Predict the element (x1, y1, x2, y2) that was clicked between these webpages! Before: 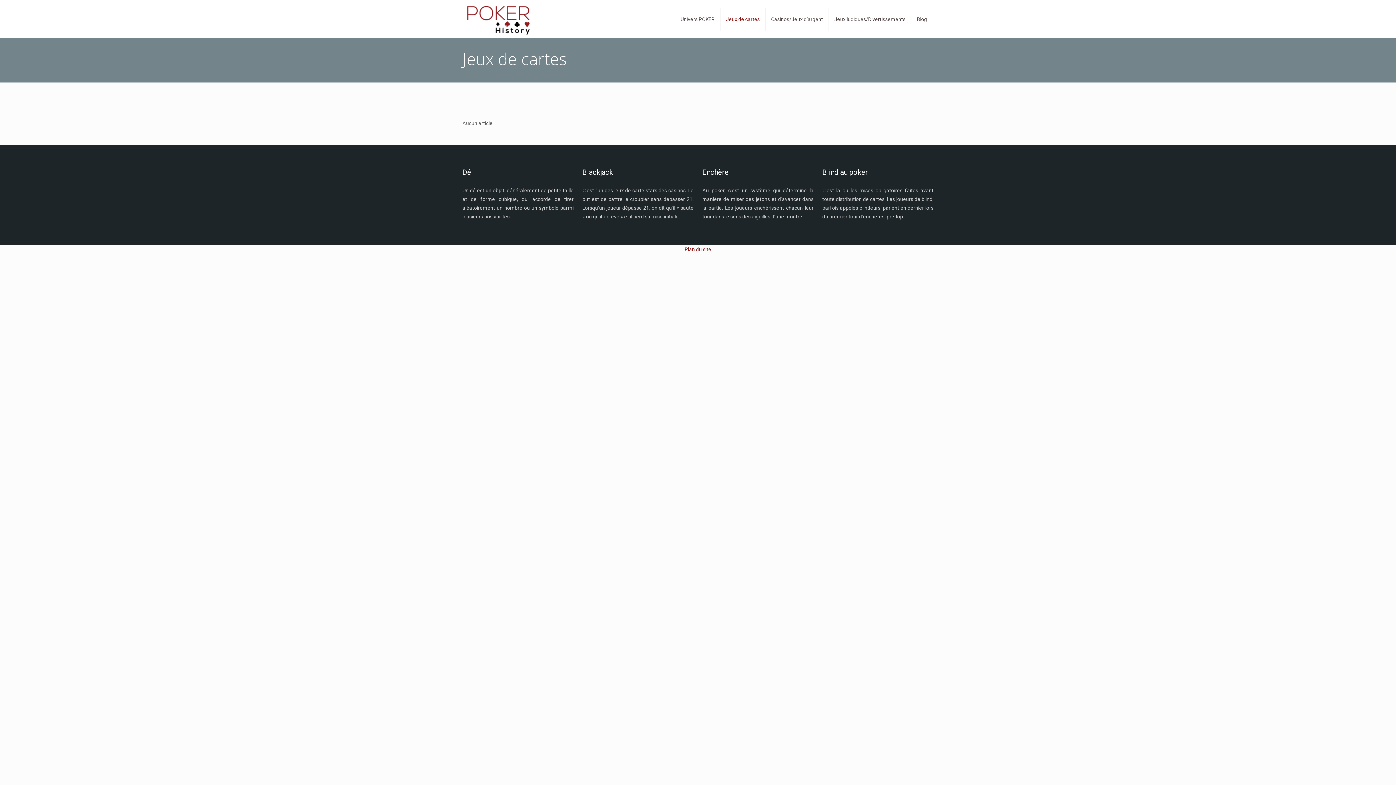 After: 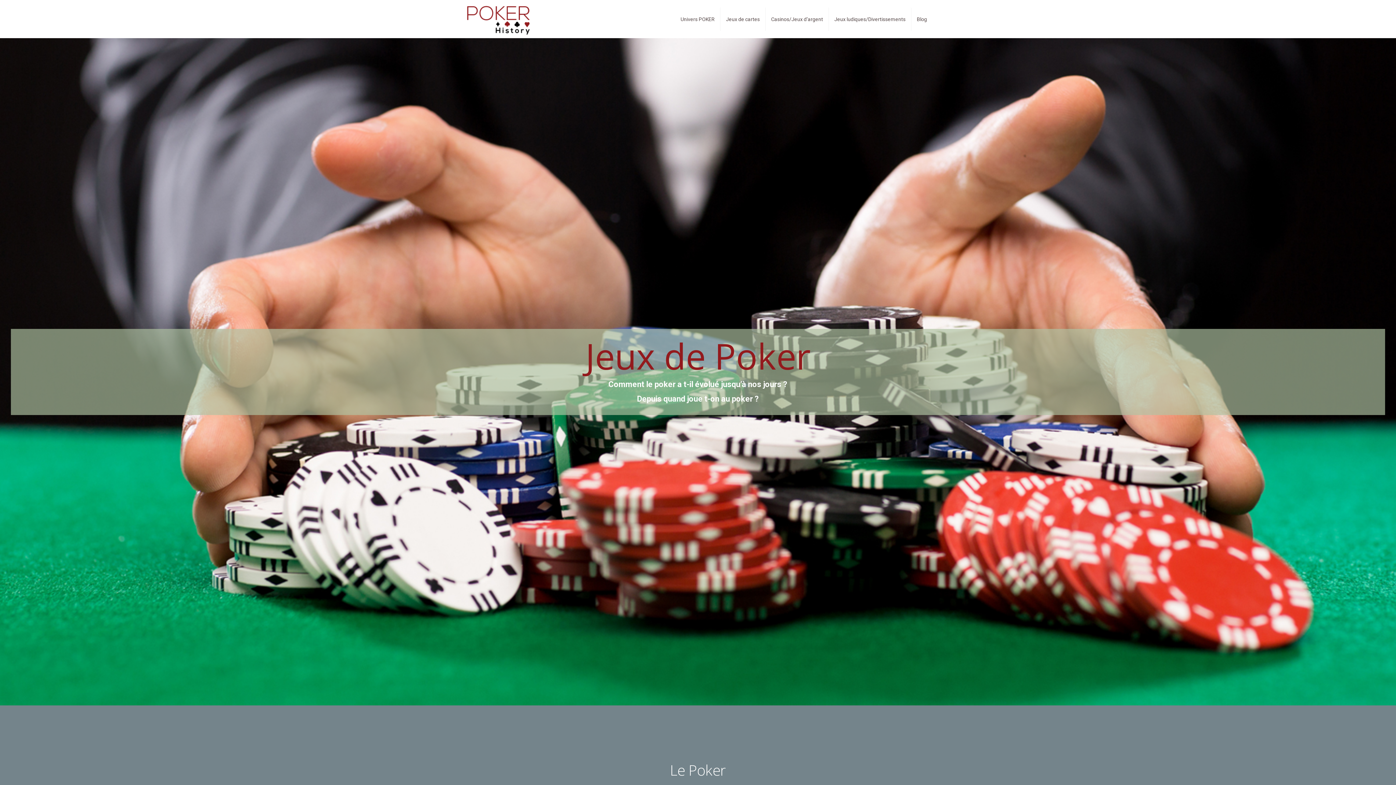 Action: bbox: (463, 2, 532, 35)